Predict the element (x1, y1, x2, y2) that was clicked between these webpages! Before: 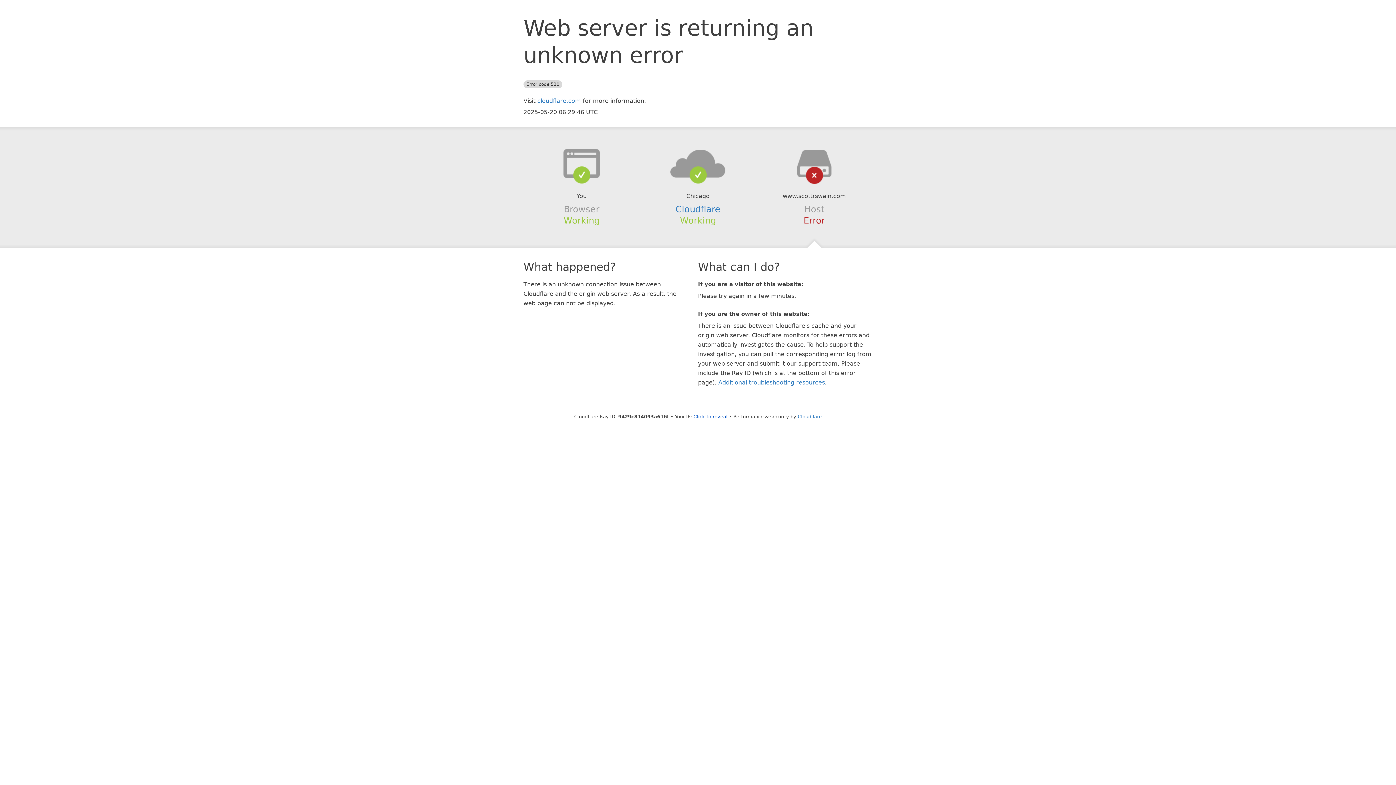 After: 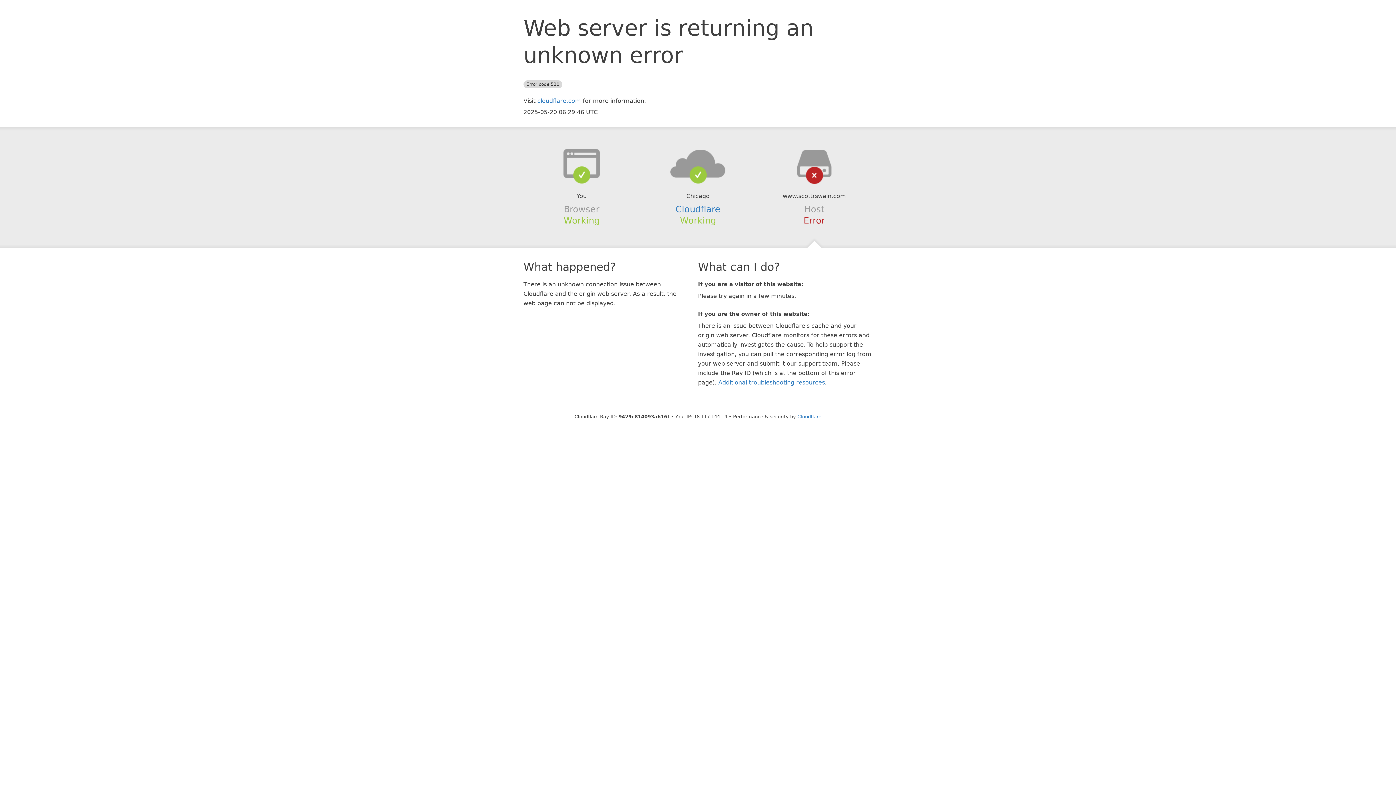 Action: bbox: (693, 414, 727, 419) label: Click to reveal